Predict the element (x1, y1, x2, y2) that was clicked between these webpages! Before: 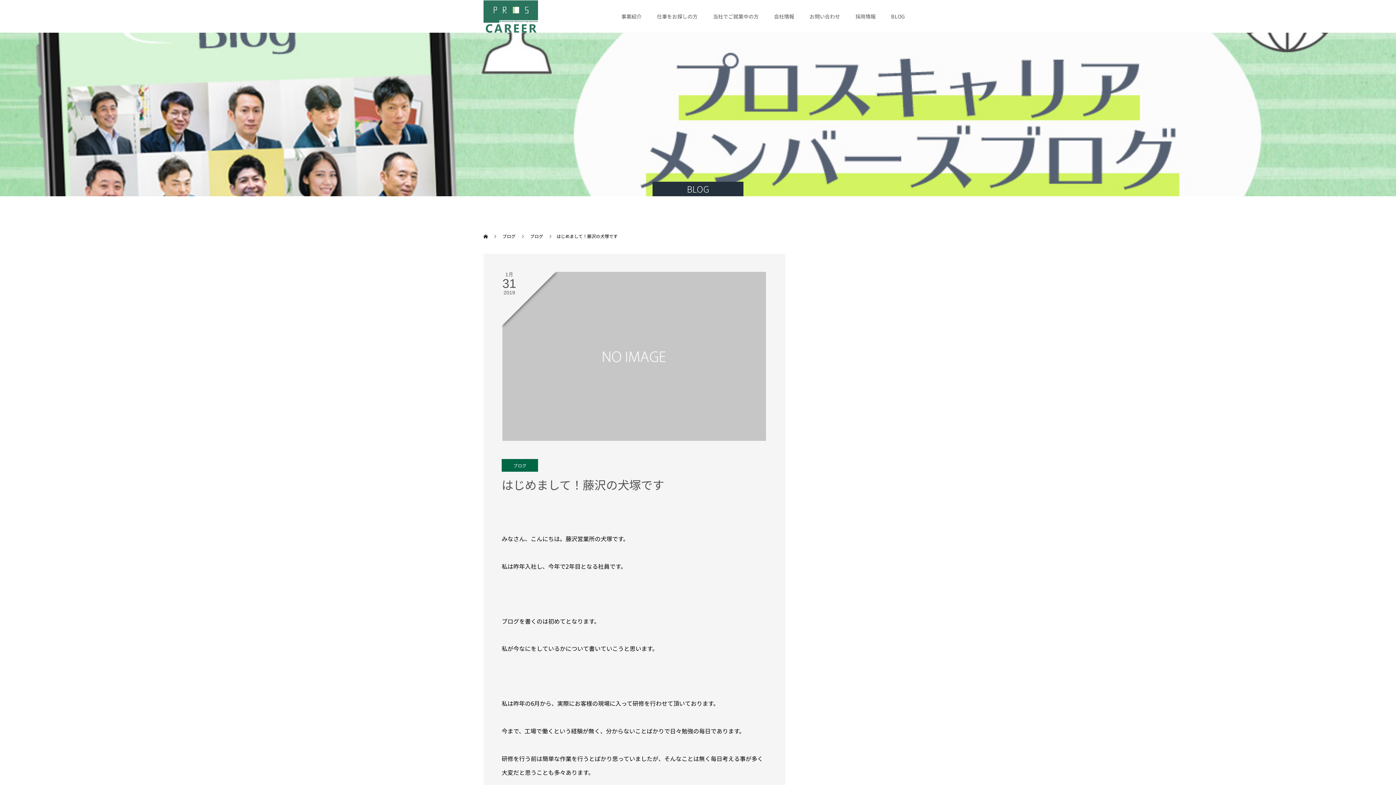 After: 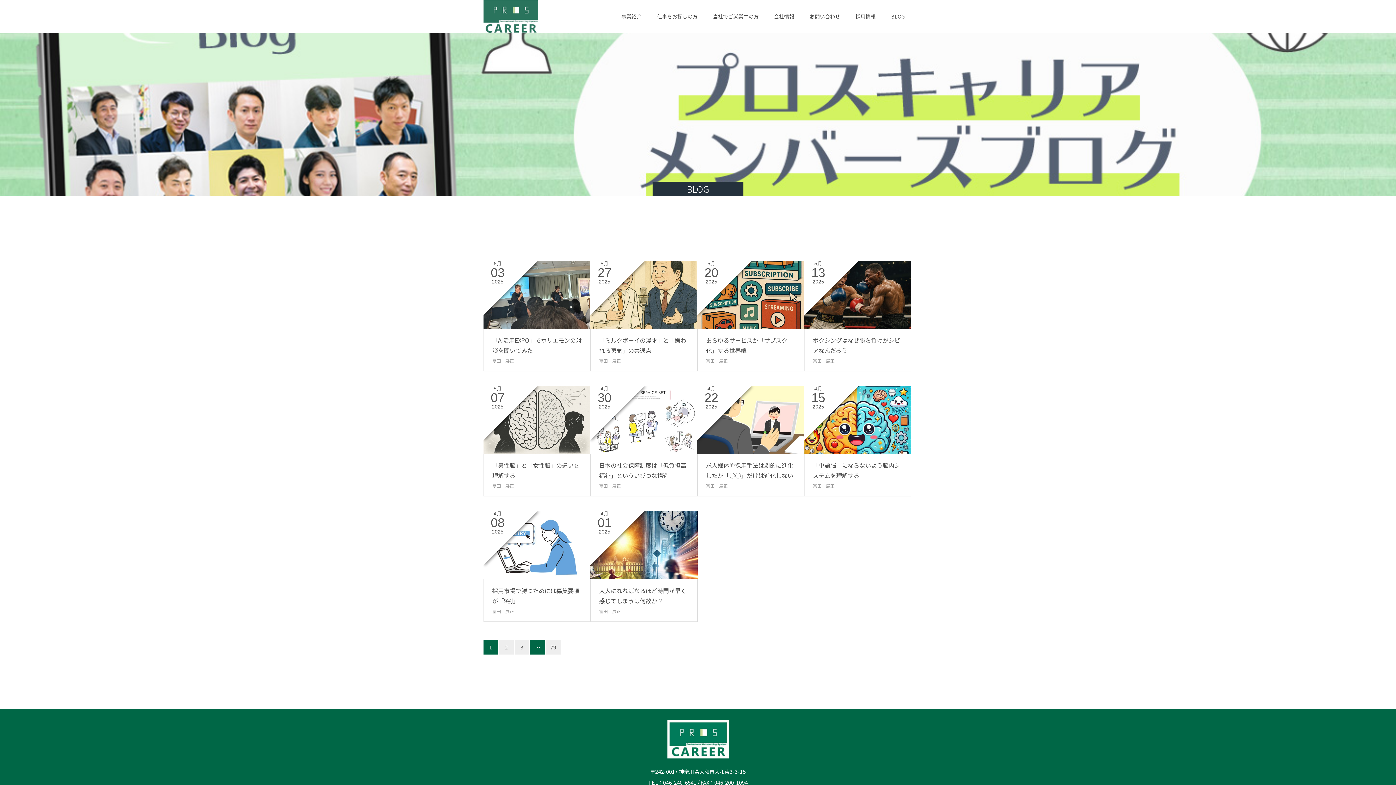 Action: bbox: (883, 0, 912, 32) label: BLOG